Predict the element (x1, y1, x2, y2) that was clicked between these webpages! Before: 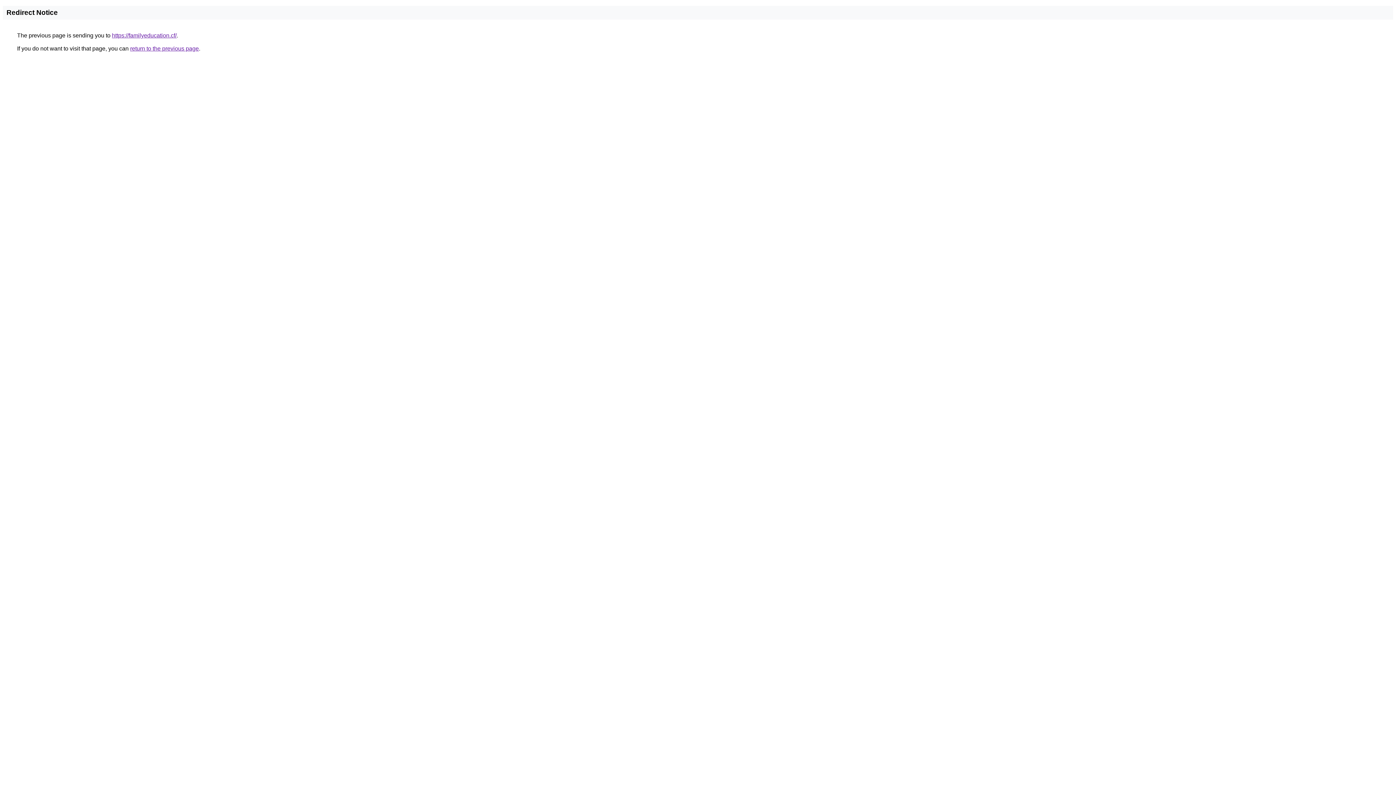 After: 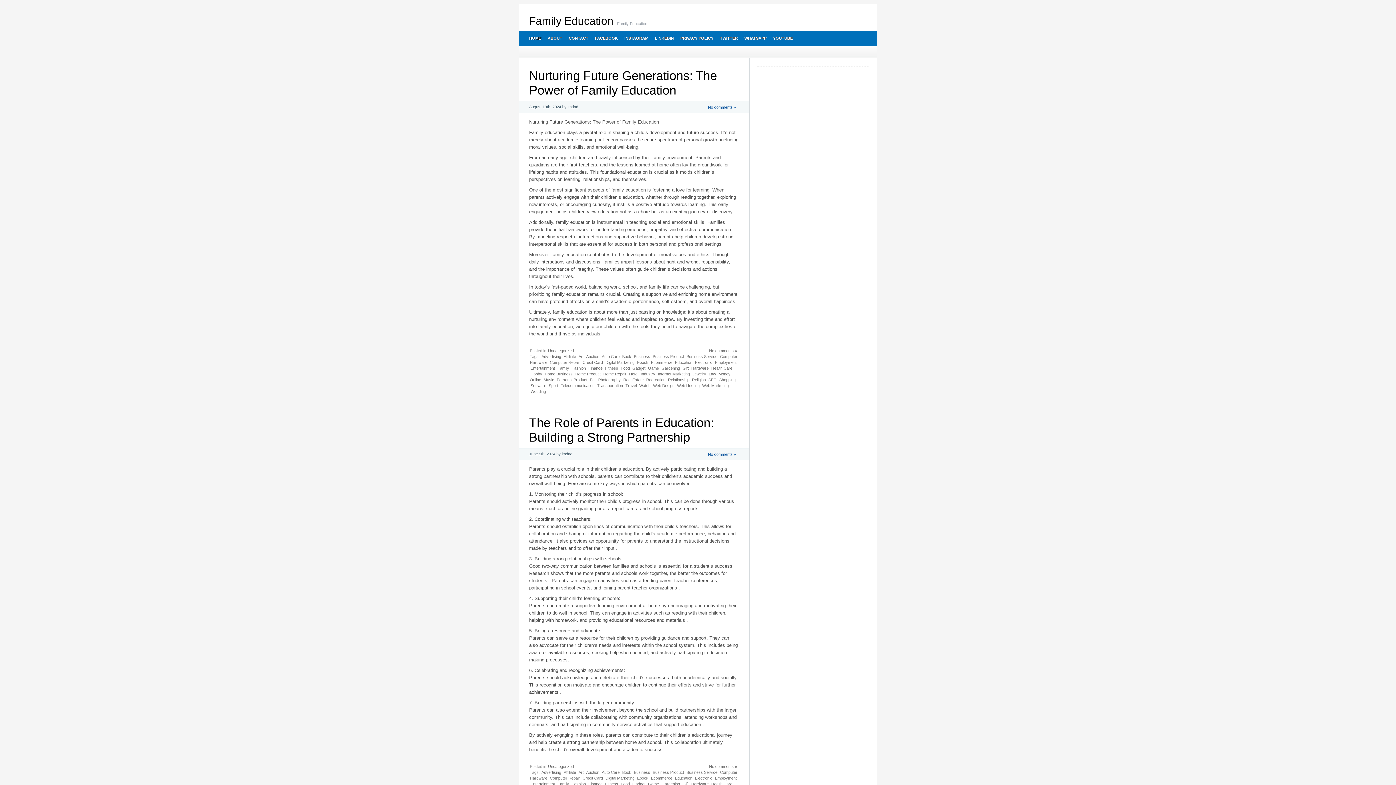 Action: label: https://familyeducation.cf/ bbox: (112, 32, 176, 38)